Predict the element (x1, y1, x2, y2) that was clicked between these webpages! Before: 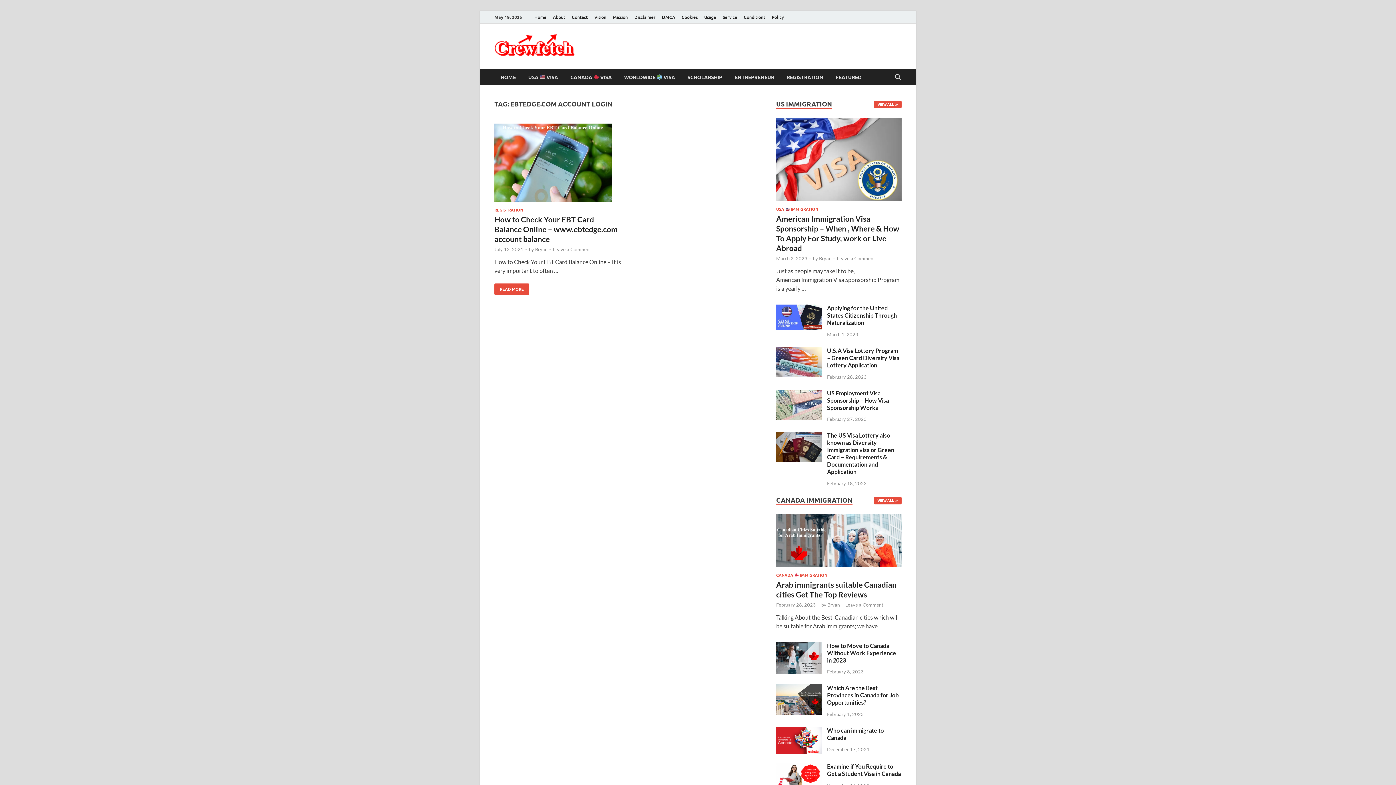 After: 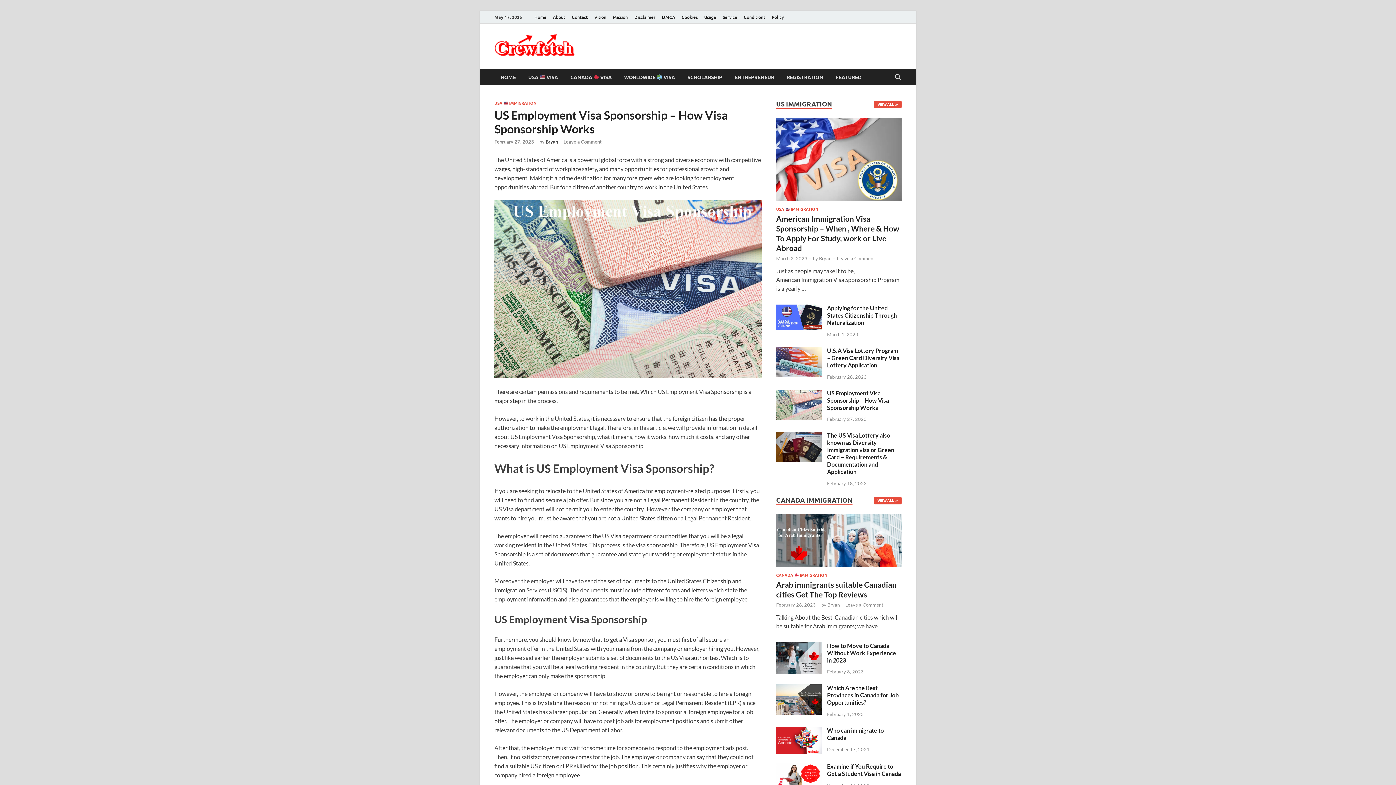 Action: label: US Employment Visa Sponsorship – How Visa Sponsorship Works bbox: (827, 389, 889, 411)